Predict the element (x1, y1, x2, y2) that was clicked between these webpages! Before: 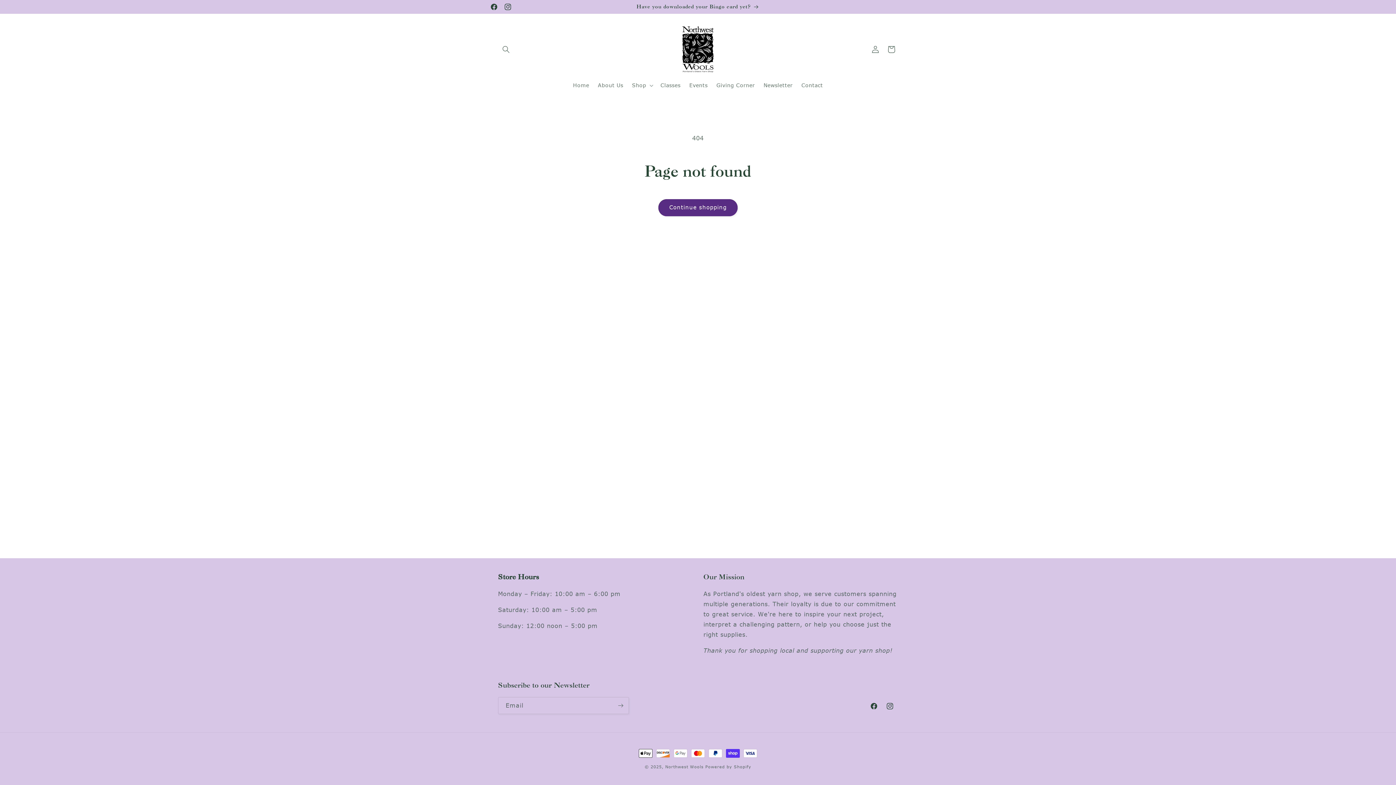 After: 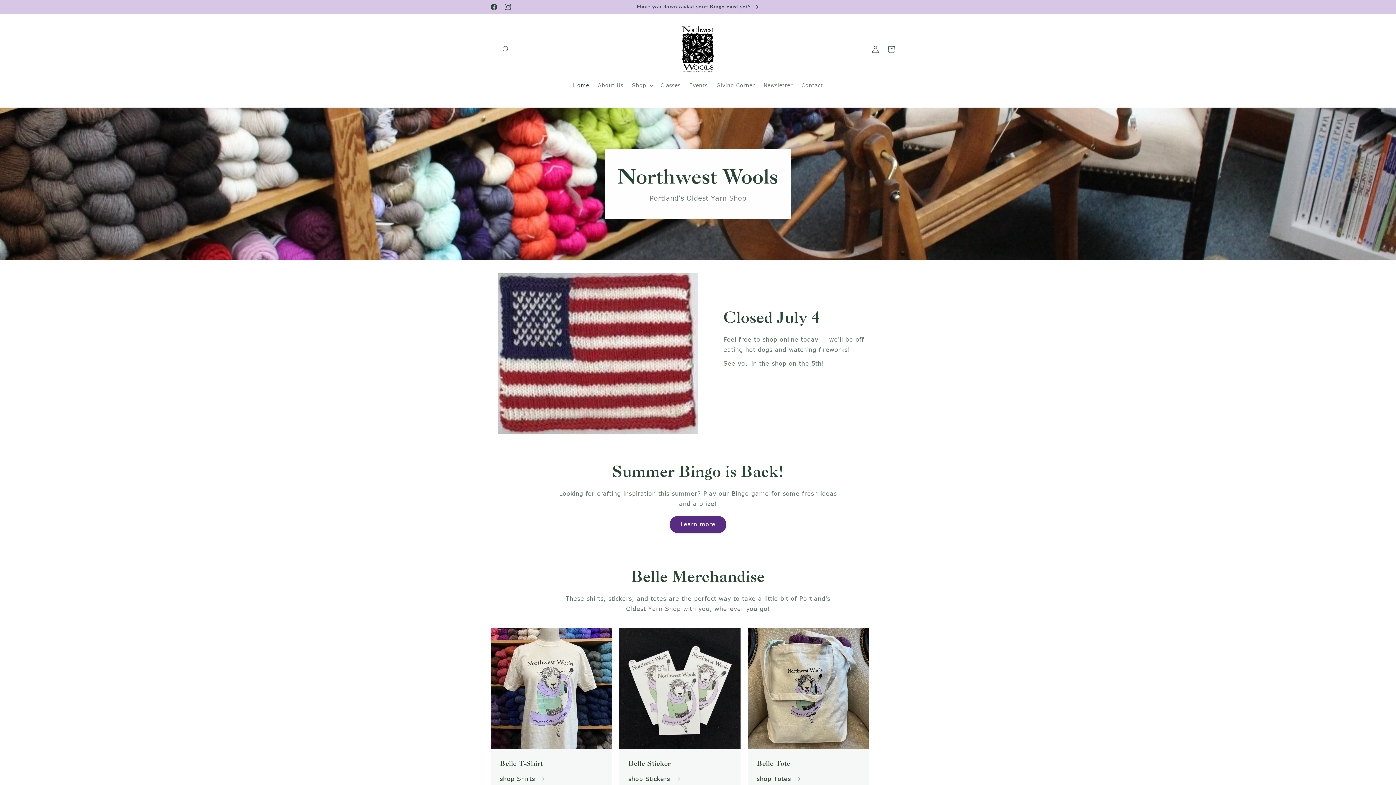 Action: bbox: (568, 77, 593, 92) label: Home